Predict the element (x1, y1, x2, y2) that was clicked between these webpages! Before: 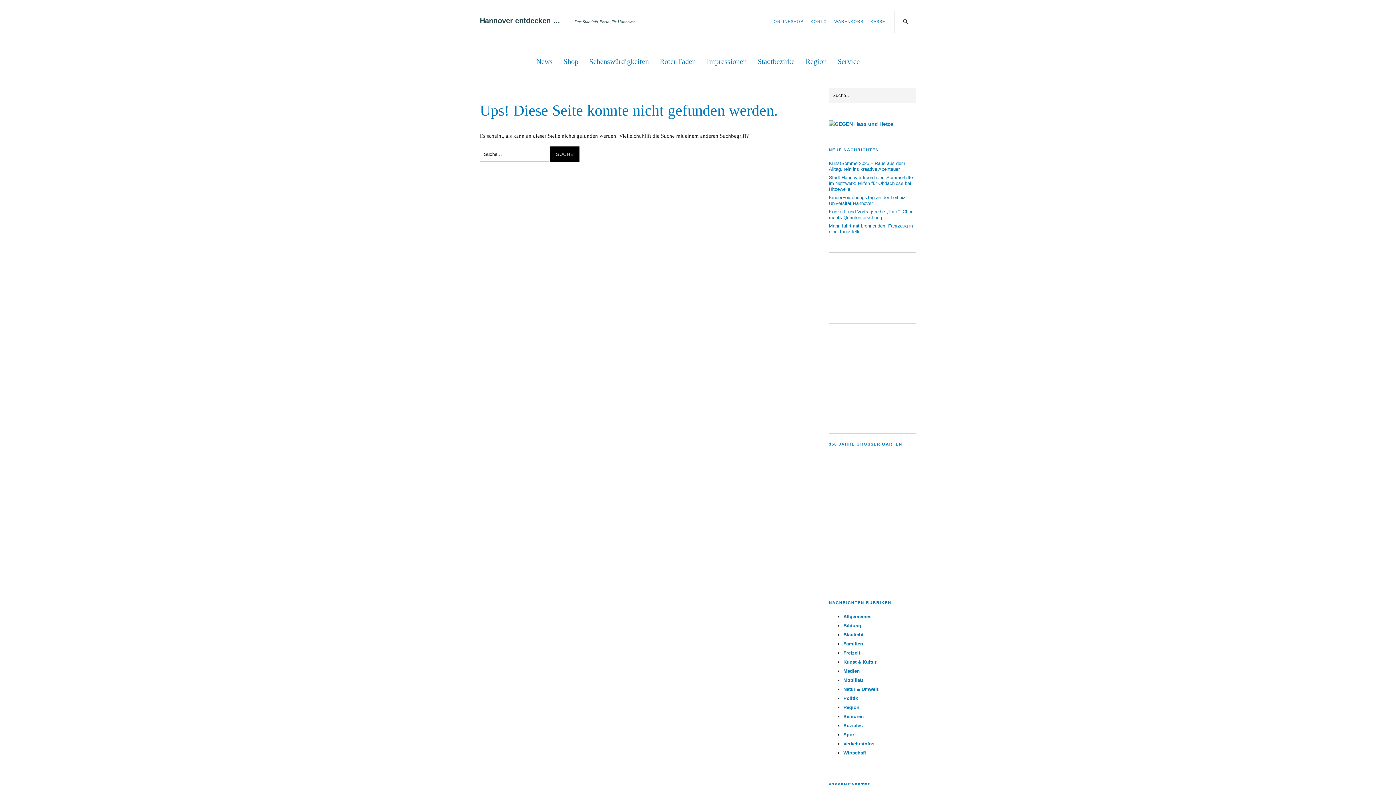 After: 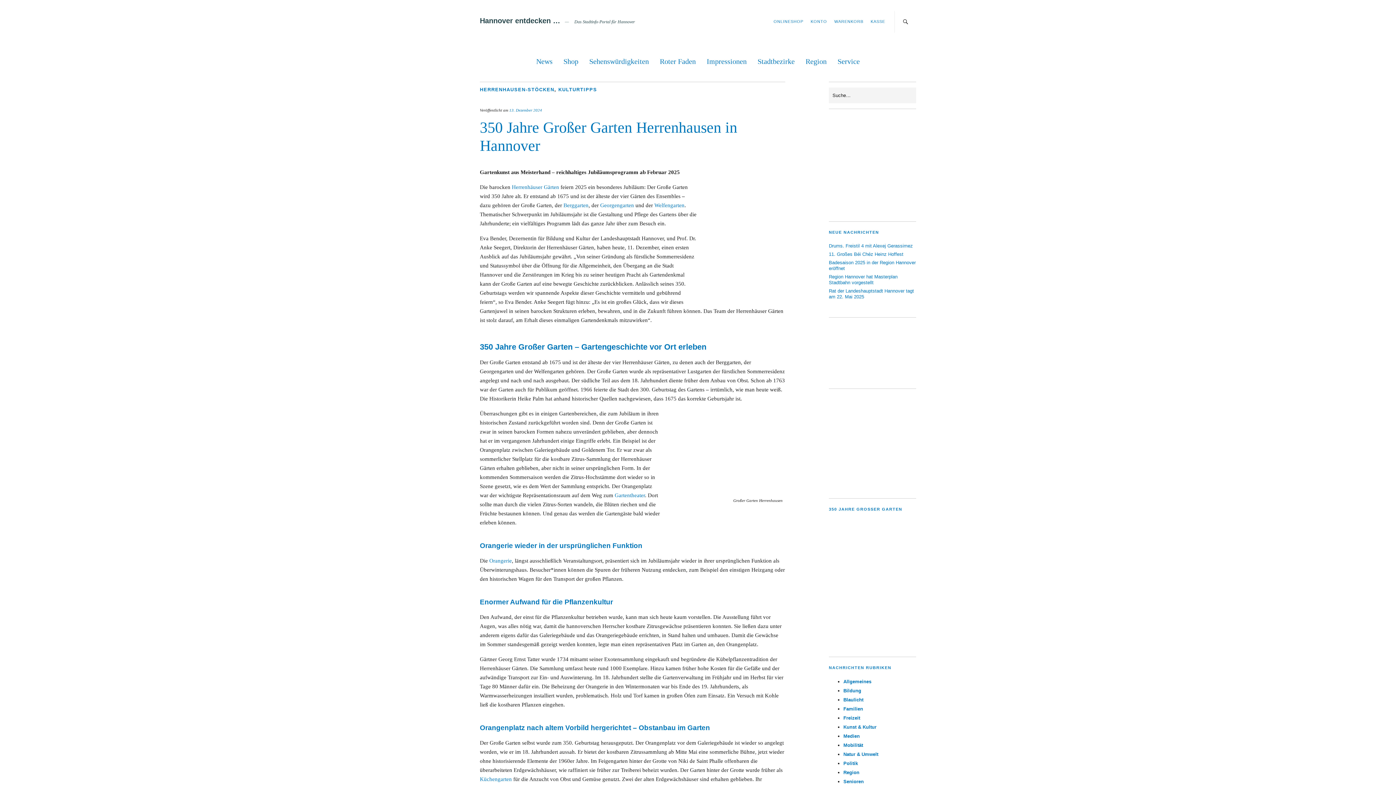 Action: bbox: (829, 458, 916, 581)